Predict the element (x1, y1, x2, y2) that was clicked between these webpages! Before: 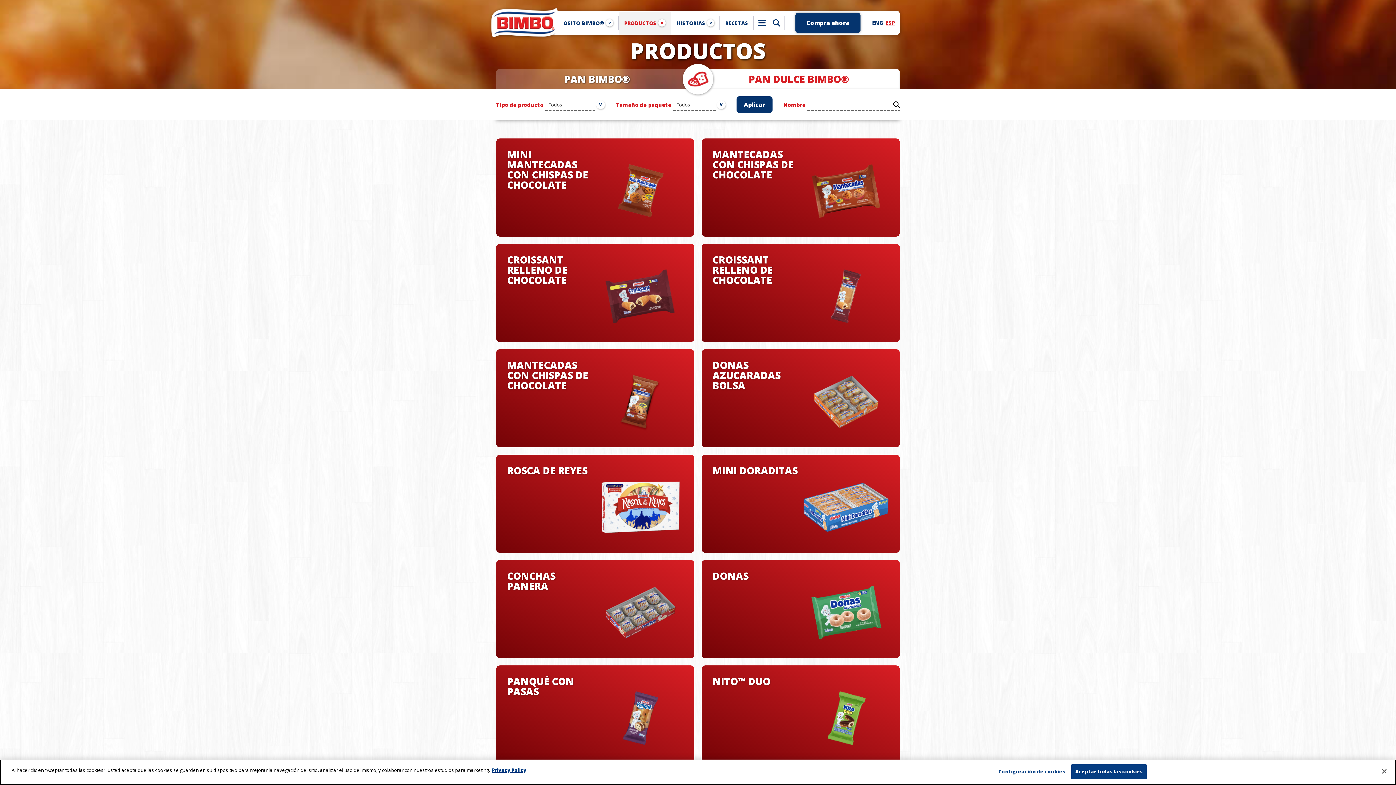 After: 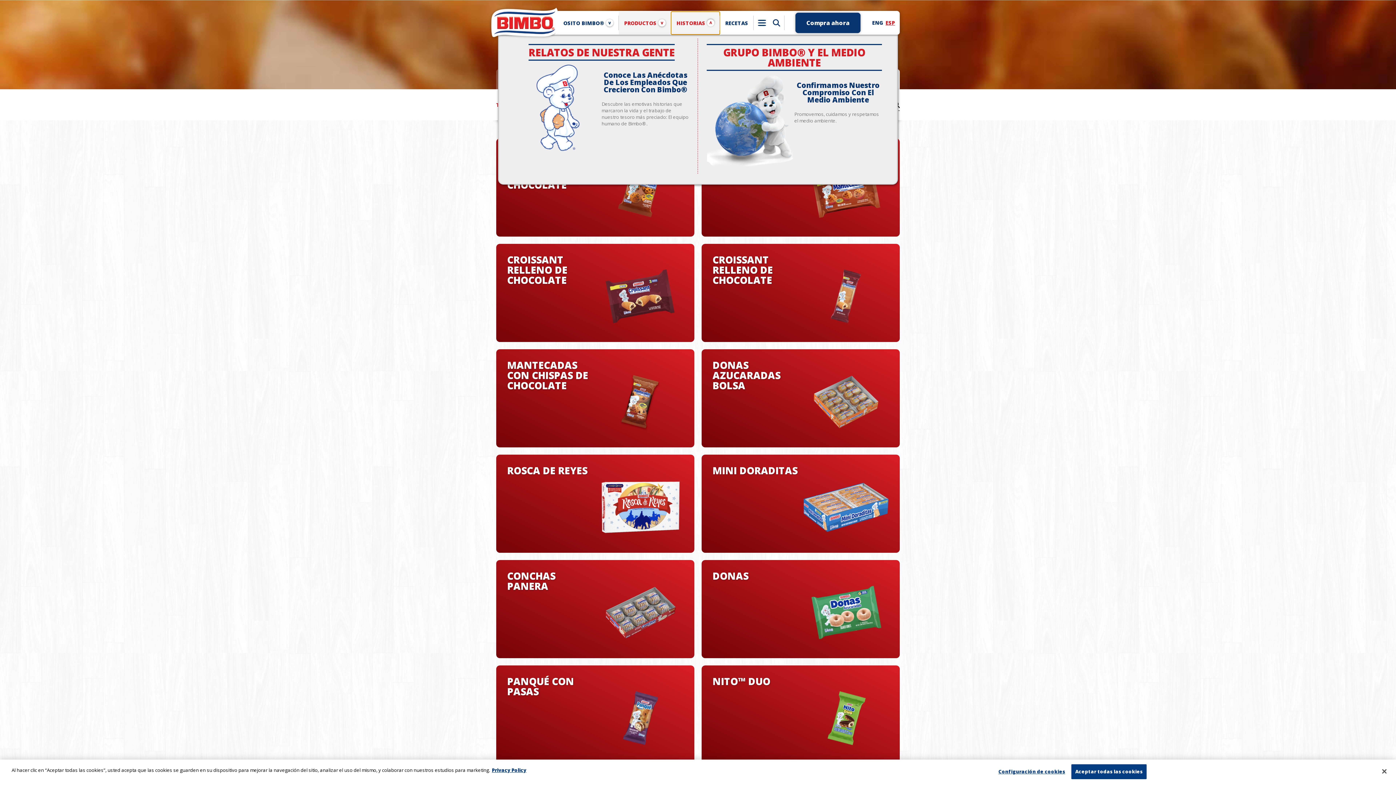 Action: bbox: (671, 11, 720, 34) label: HISTORIAS
V